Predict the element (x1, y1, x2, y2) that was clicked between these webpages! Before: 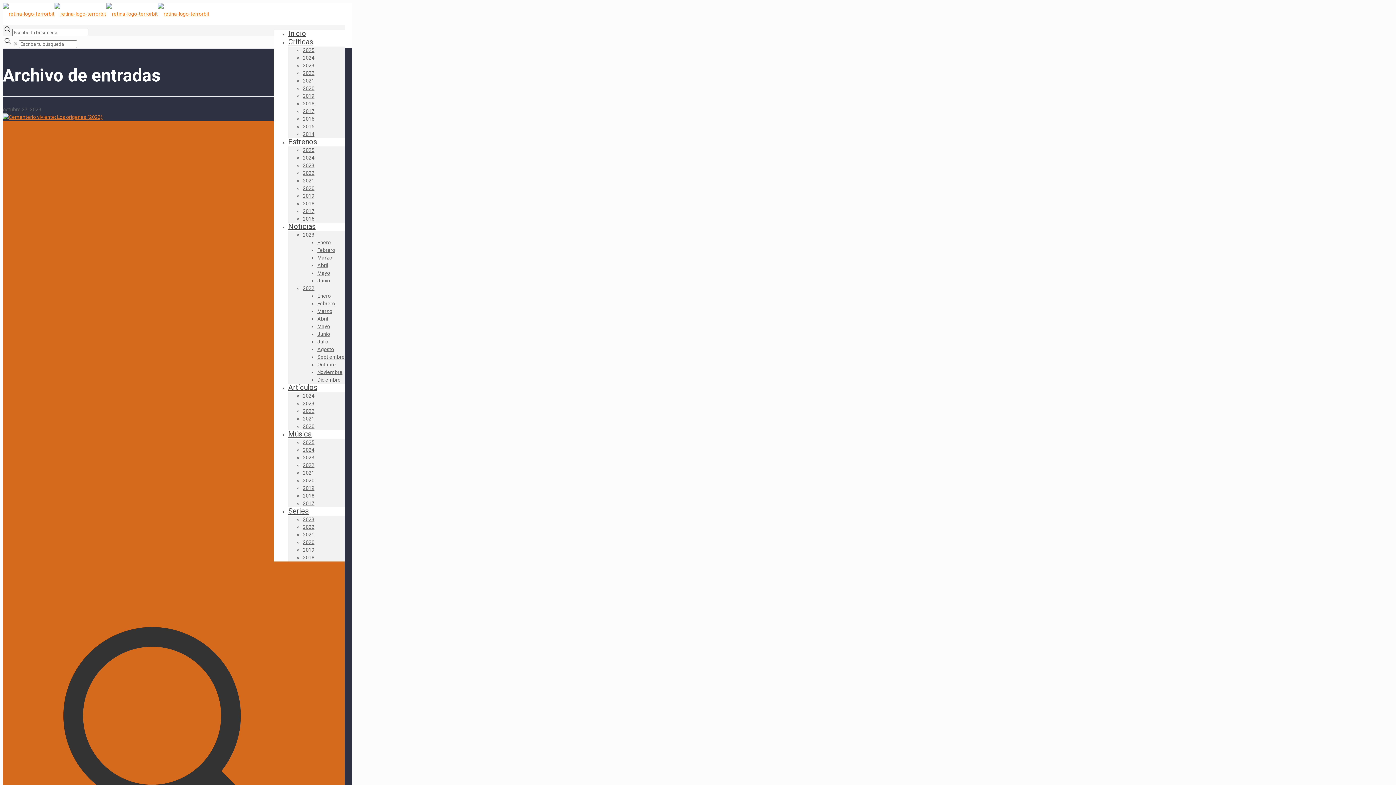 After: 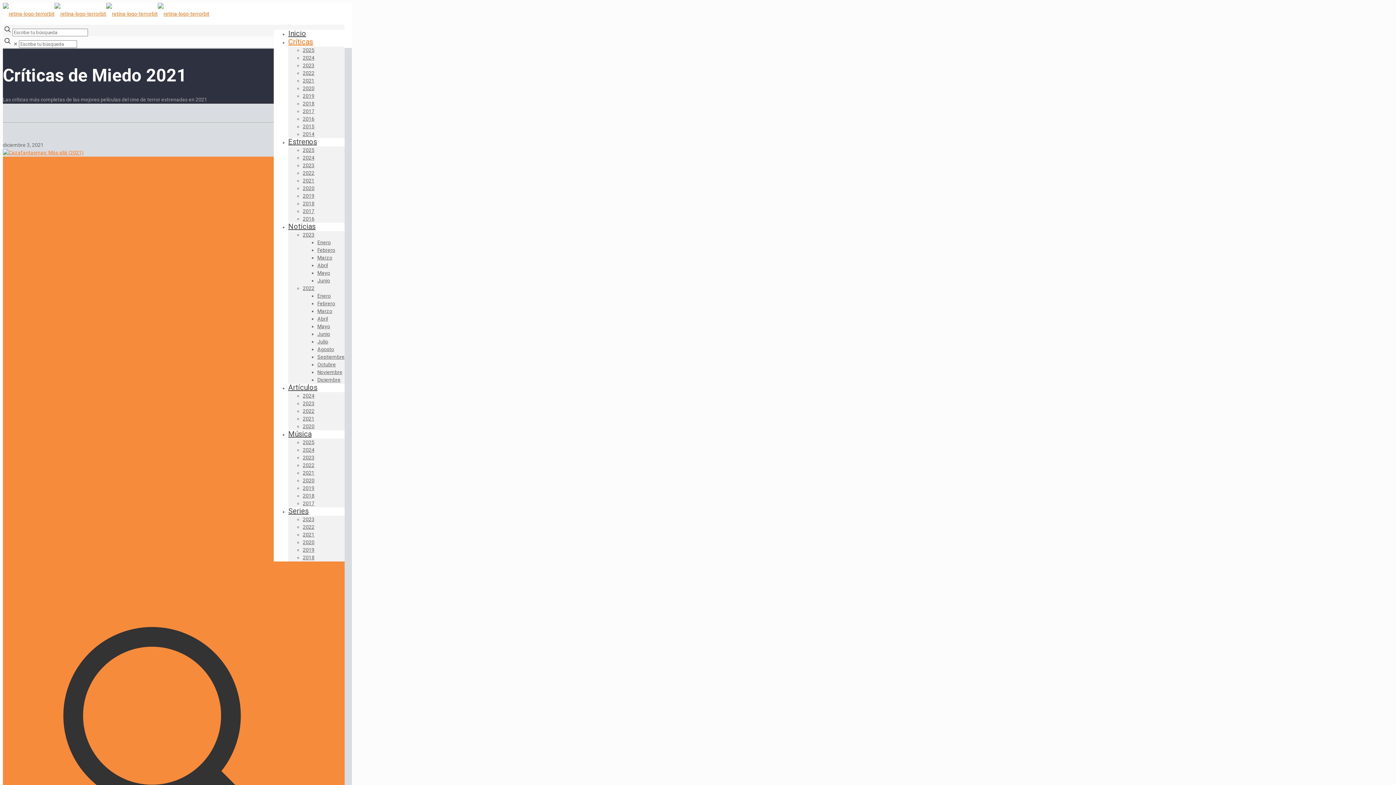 Action: bbox: (302, 77, 314, 83) label: 2021